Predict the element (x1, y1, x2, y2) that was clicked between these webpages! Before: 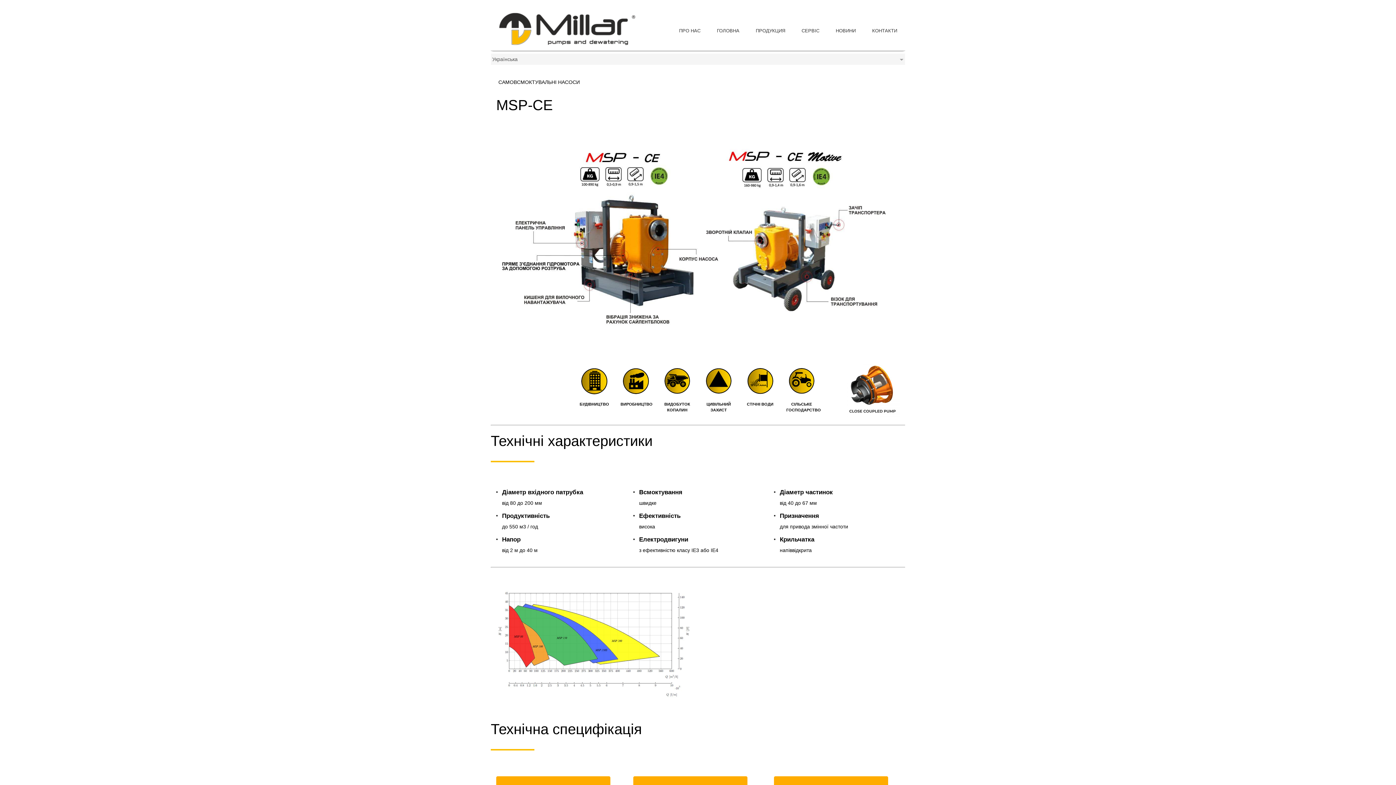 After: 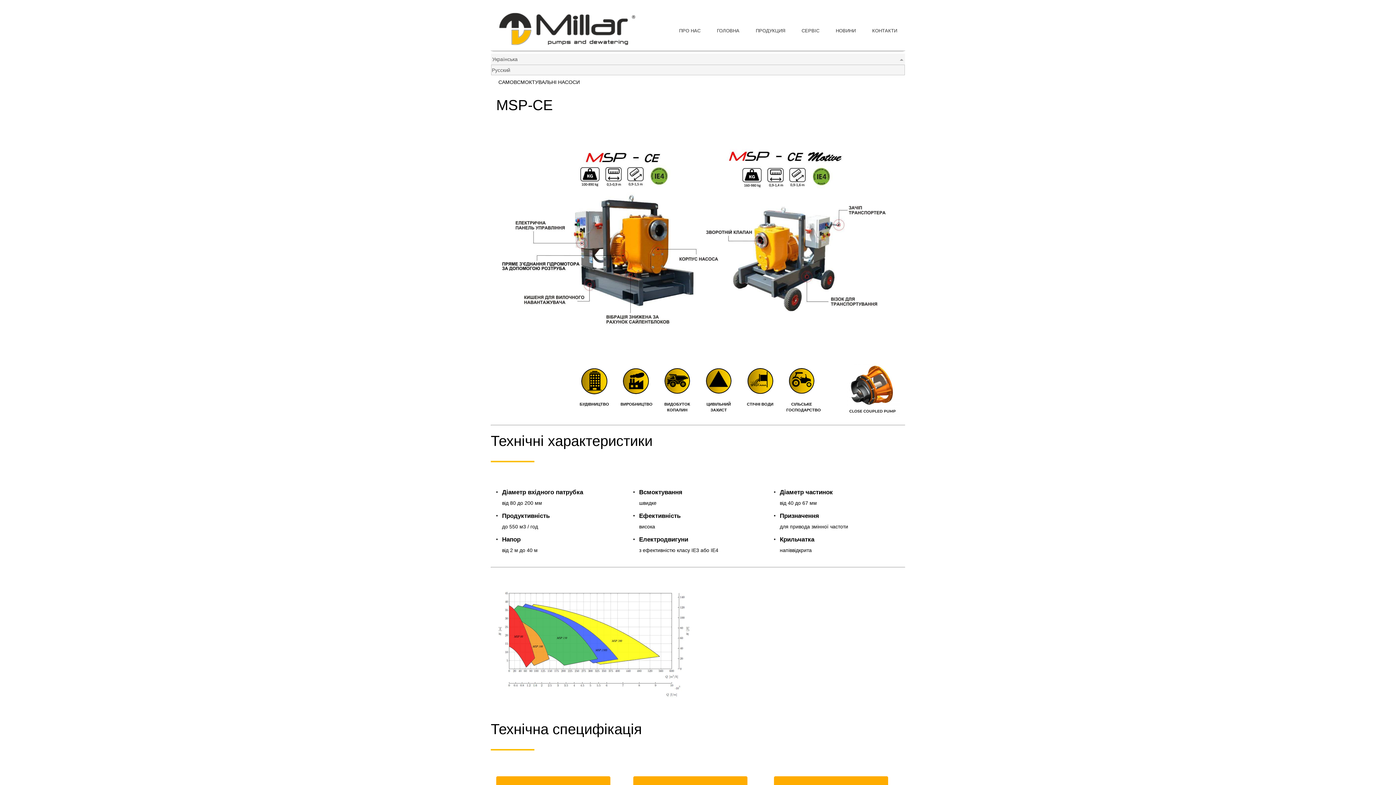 Action: bbox: (491, 55, 905, 63) label: Українська